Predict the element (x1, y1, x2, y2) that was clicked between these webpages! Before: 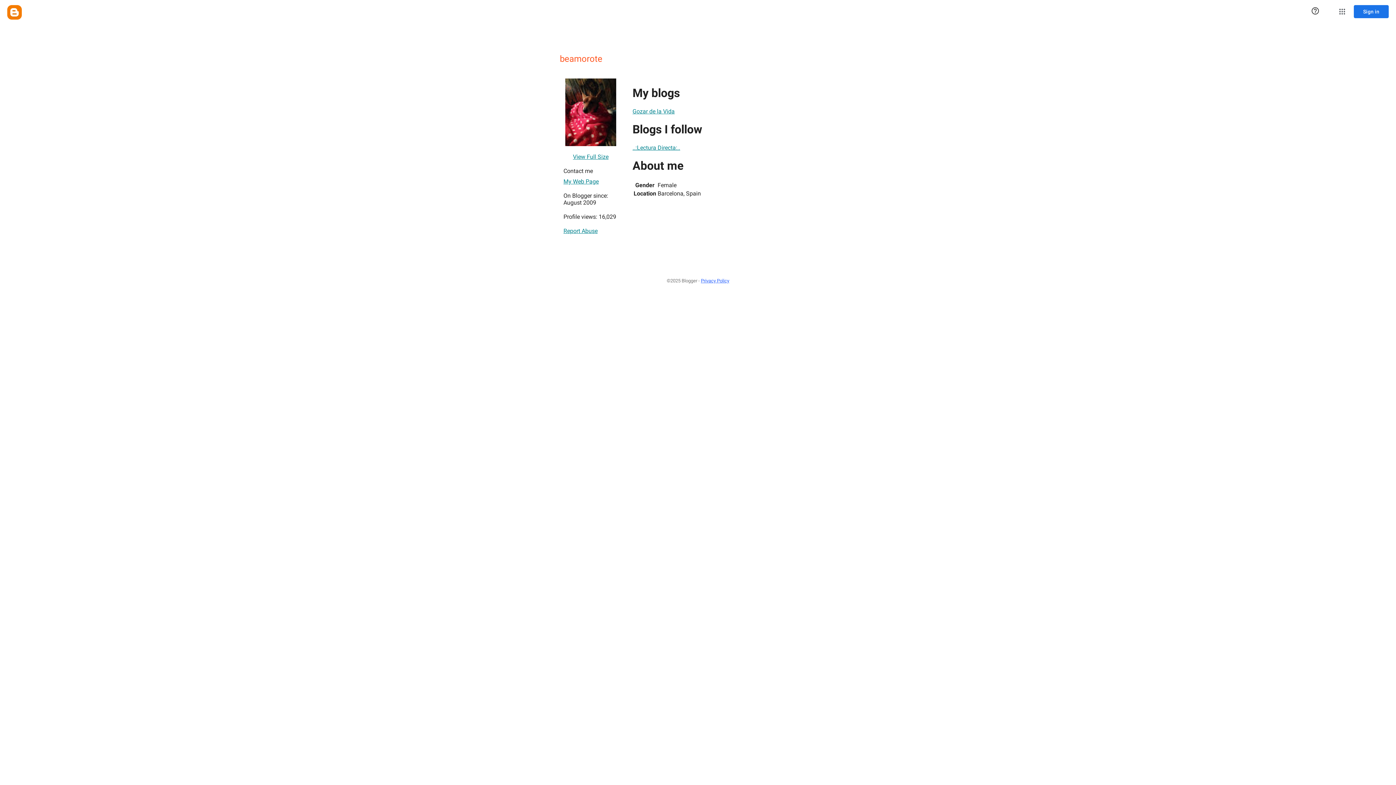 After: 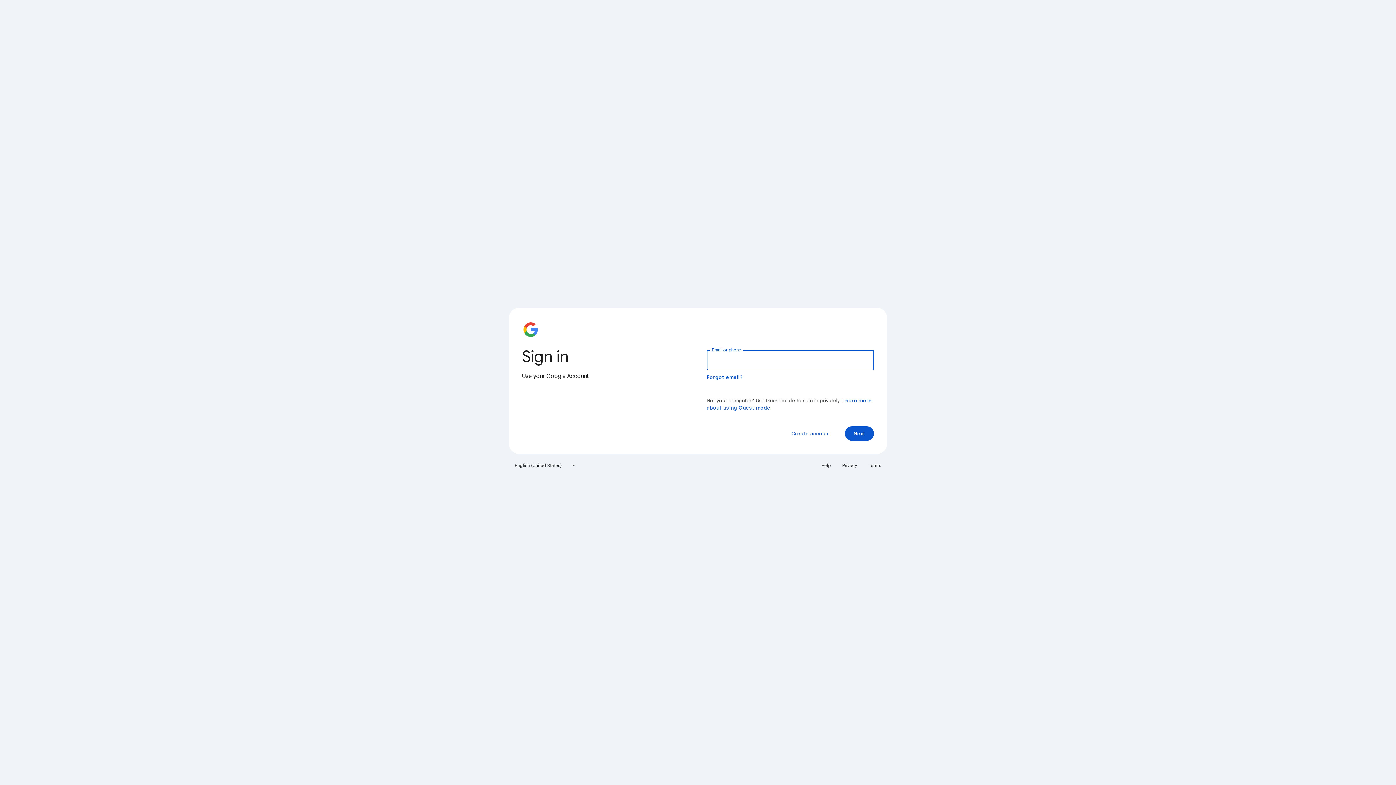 Action: label: Sign in bbox: (1354, 5, 1389, 18)